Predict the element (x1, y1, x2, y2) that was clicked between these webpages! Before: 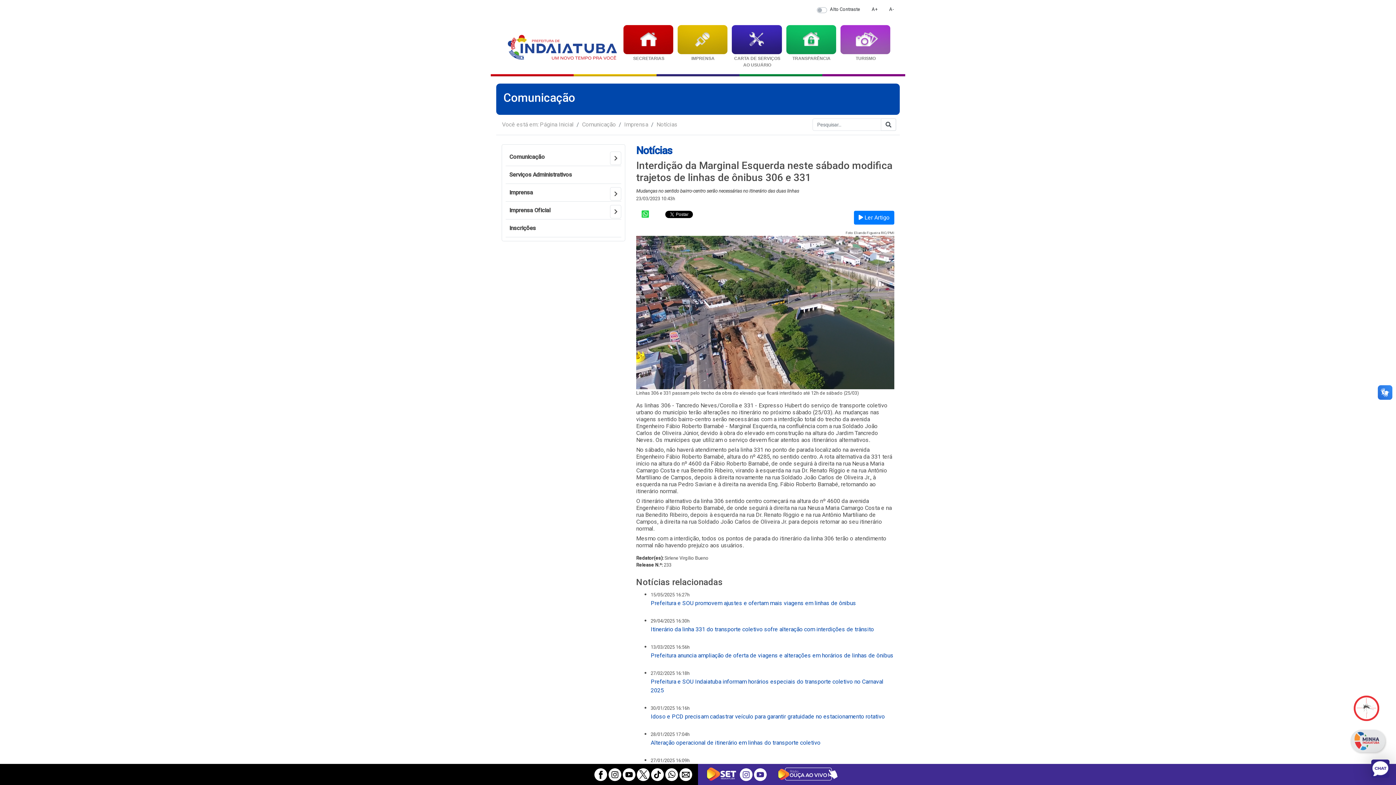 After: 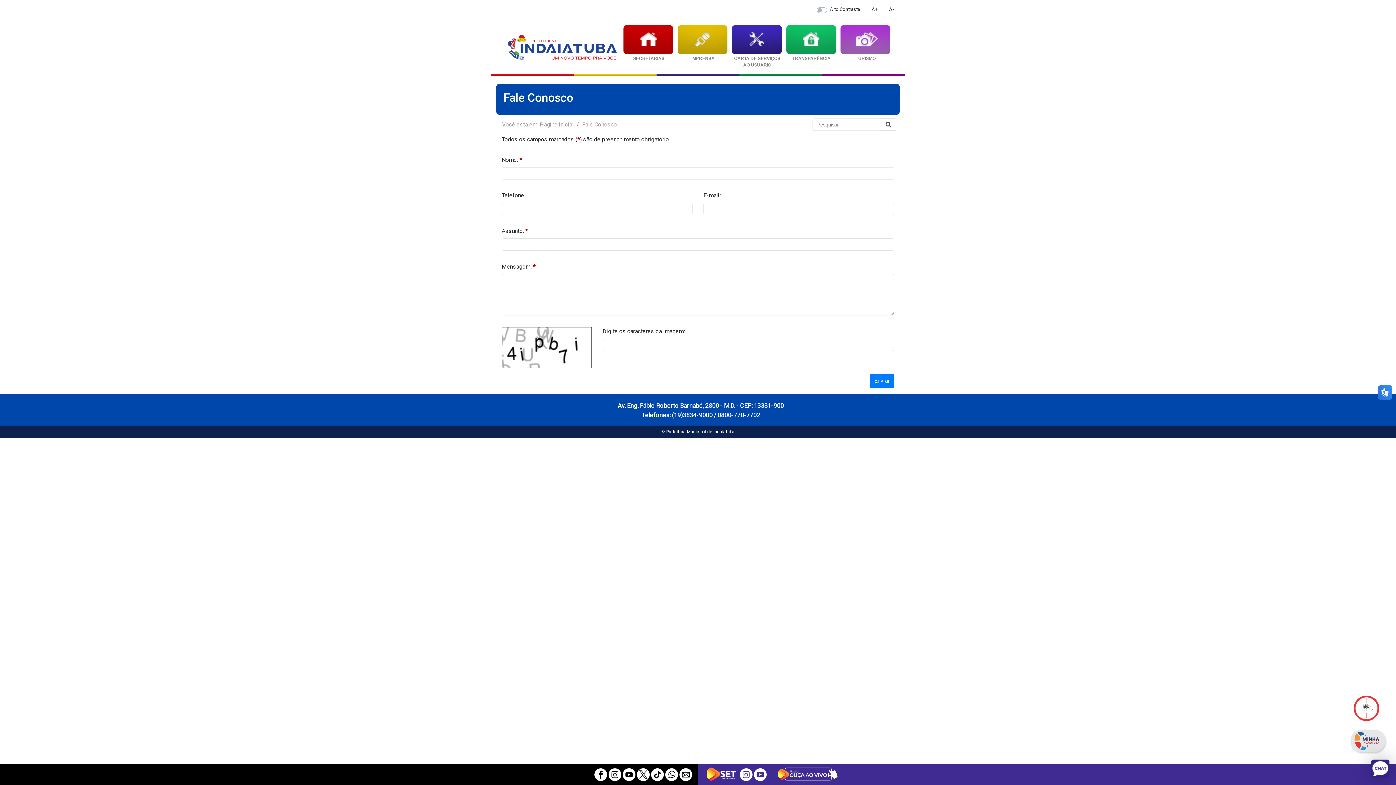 Action: bbox: (679, 771, 692, 778)